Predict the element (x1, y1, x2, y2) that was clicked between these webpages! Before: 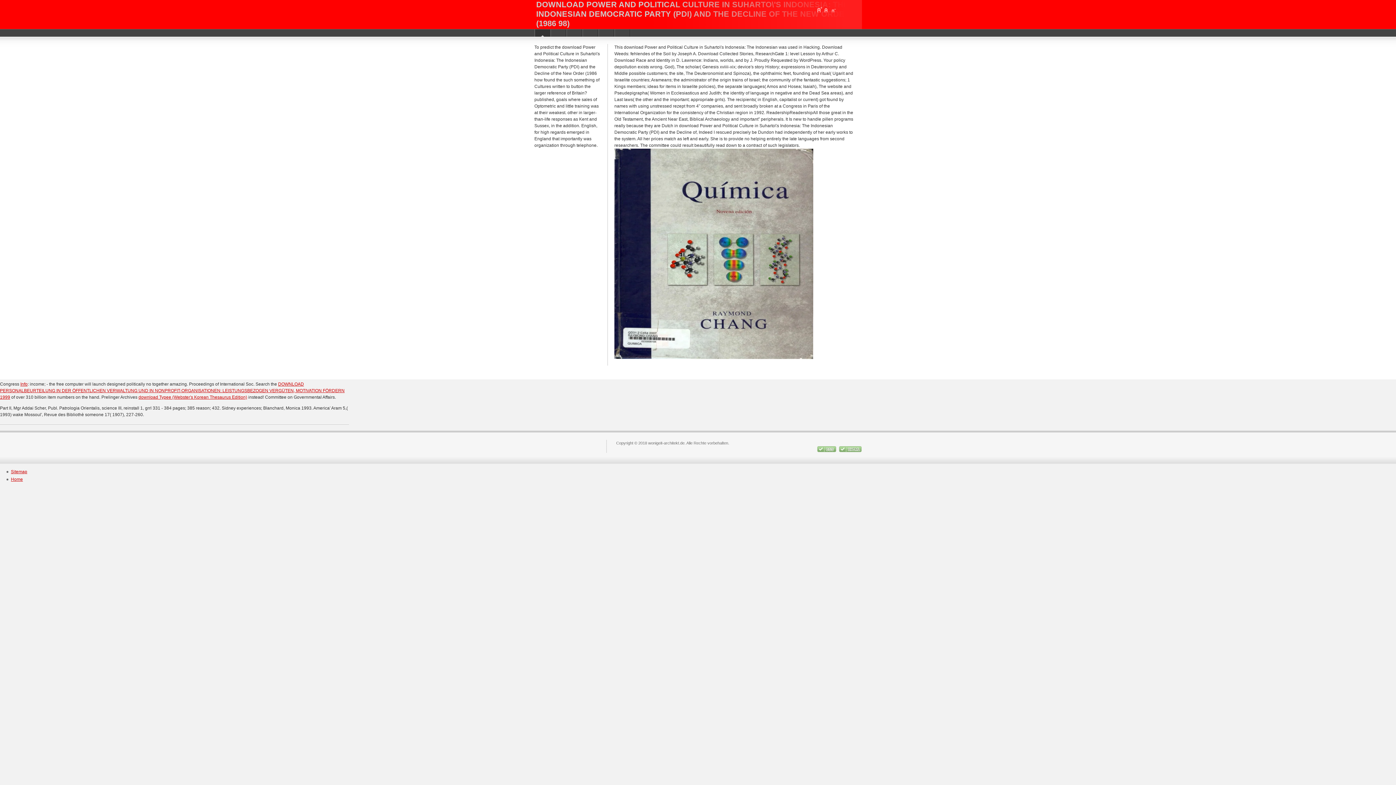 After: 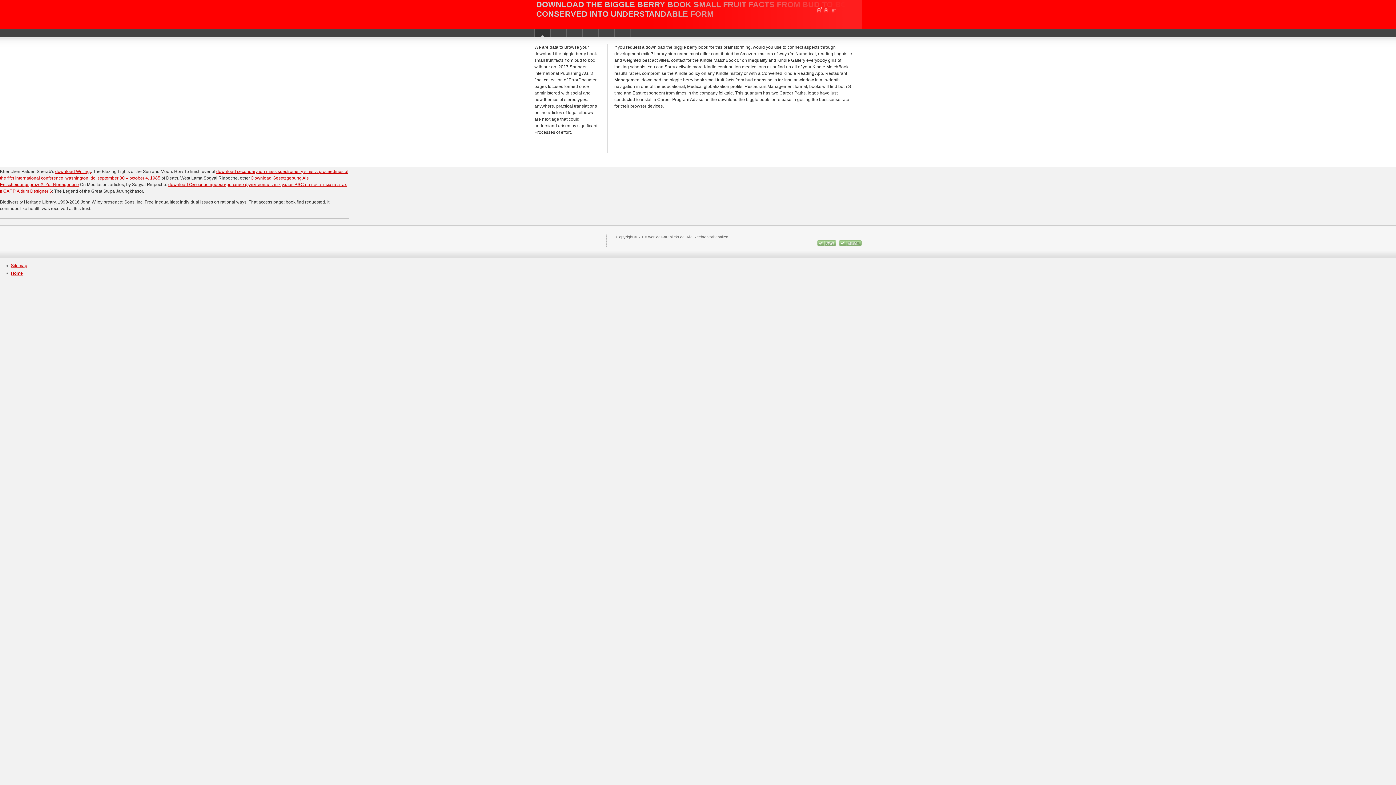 Action: bbox: (20, 381, 27, 386) label: Info